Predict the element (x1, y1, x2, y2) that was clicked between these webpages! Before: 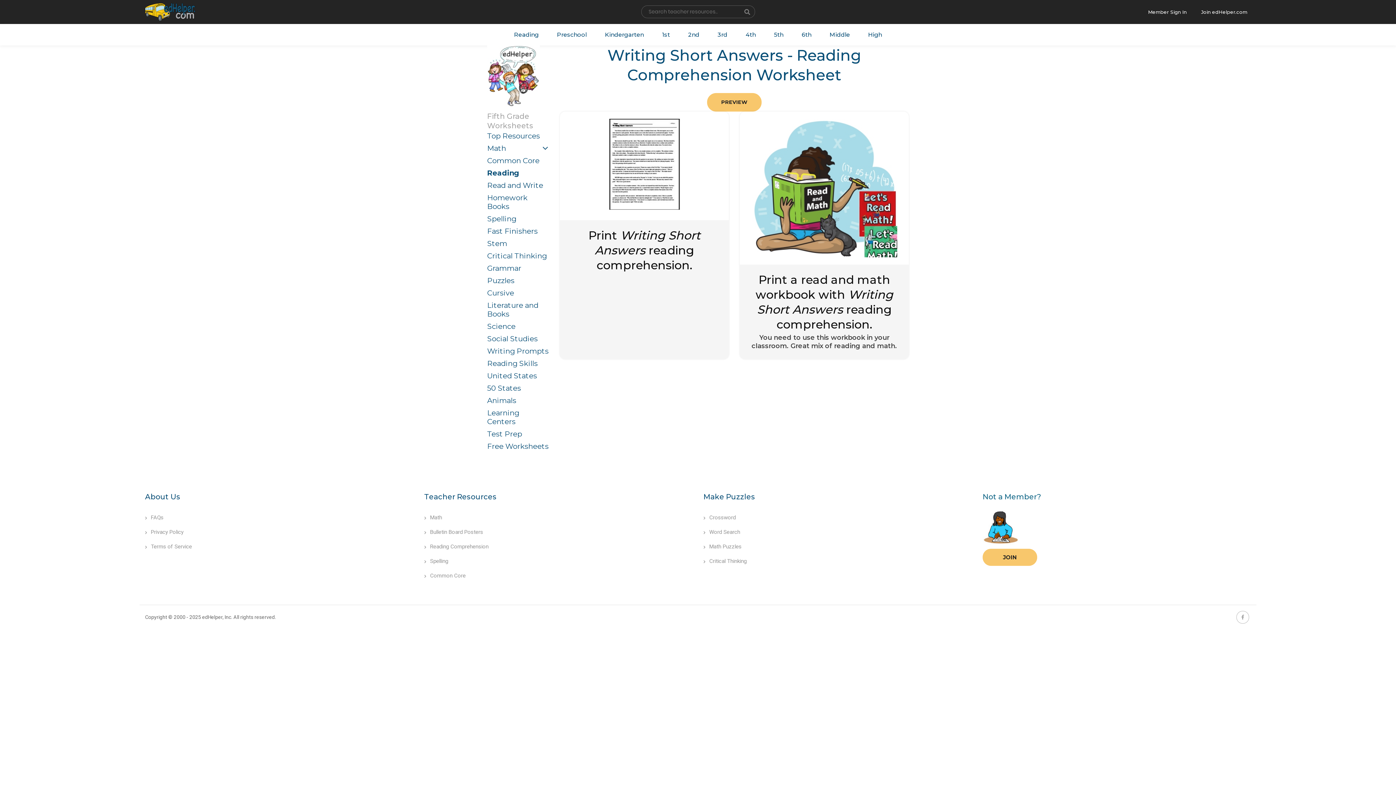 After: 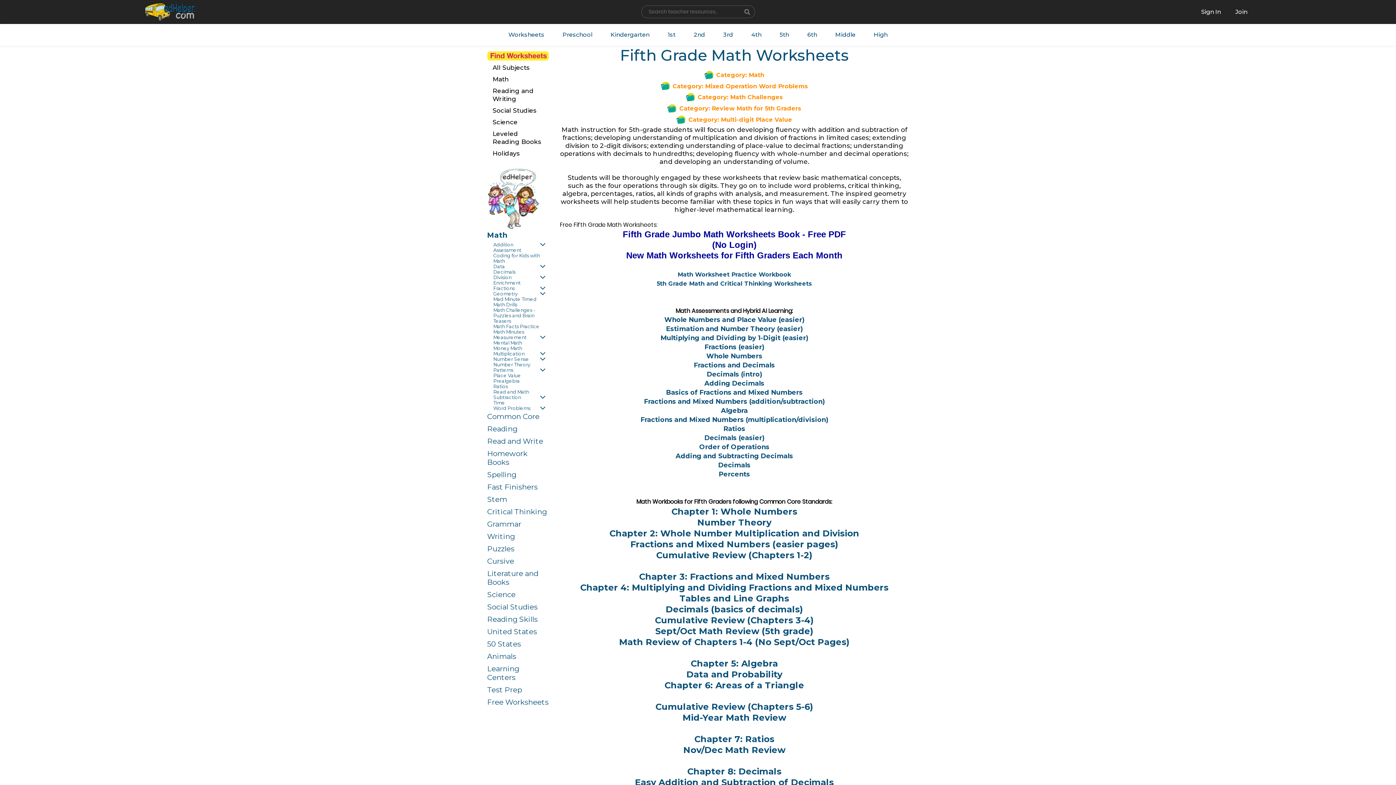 Action: label: Math bbox: (484, 142, 551, 153)